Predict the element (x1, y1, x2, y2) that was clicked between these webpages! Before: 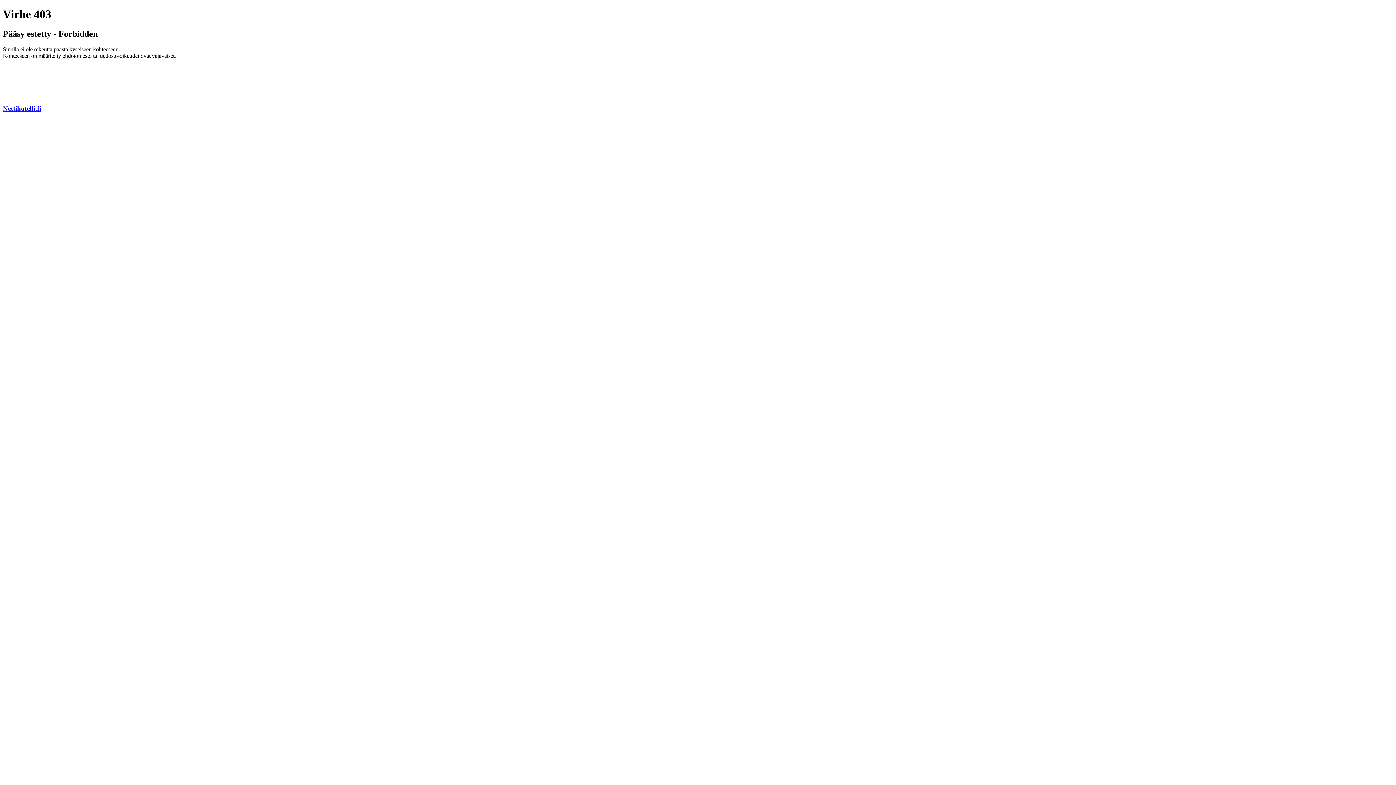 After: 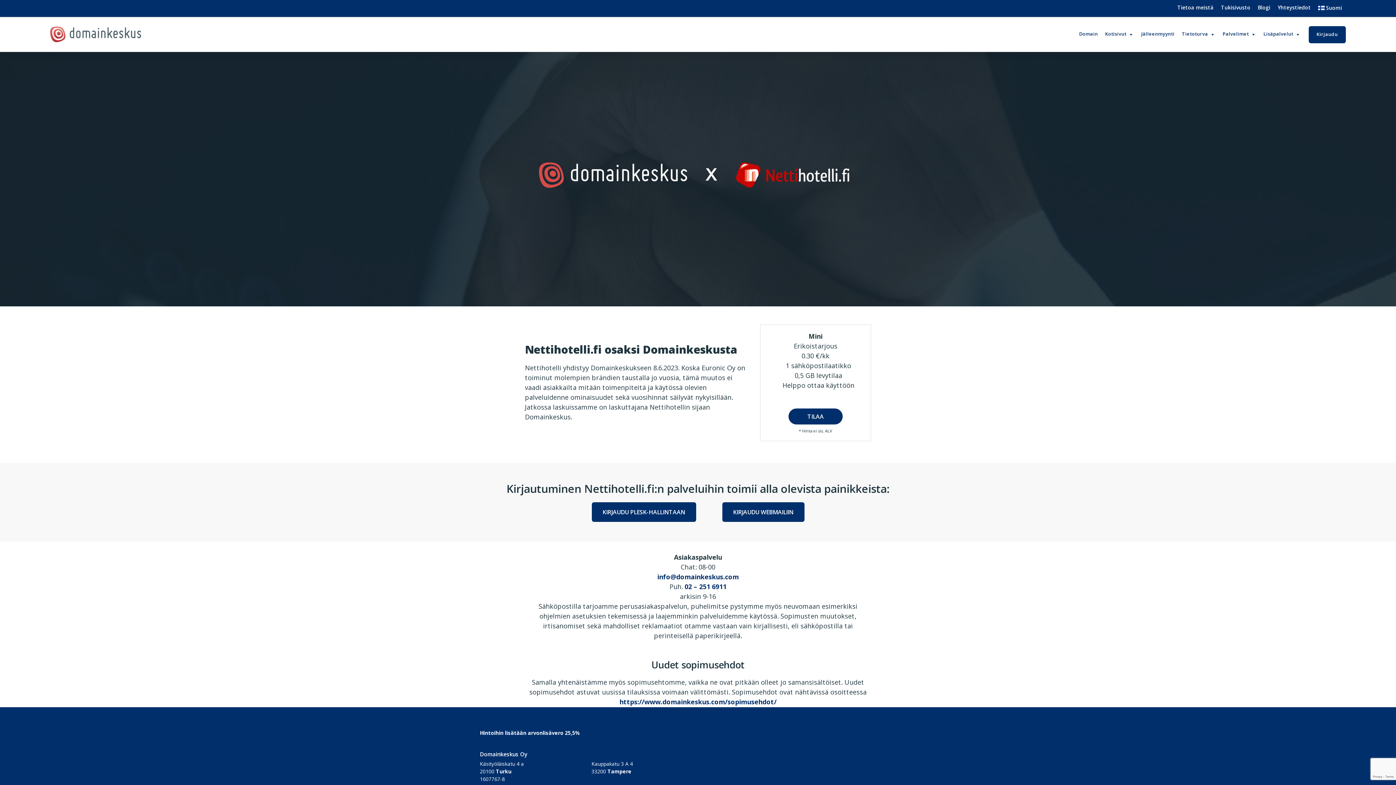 Action: bbox: (2, 104, 41, 112) label: Nettihotelli.fi